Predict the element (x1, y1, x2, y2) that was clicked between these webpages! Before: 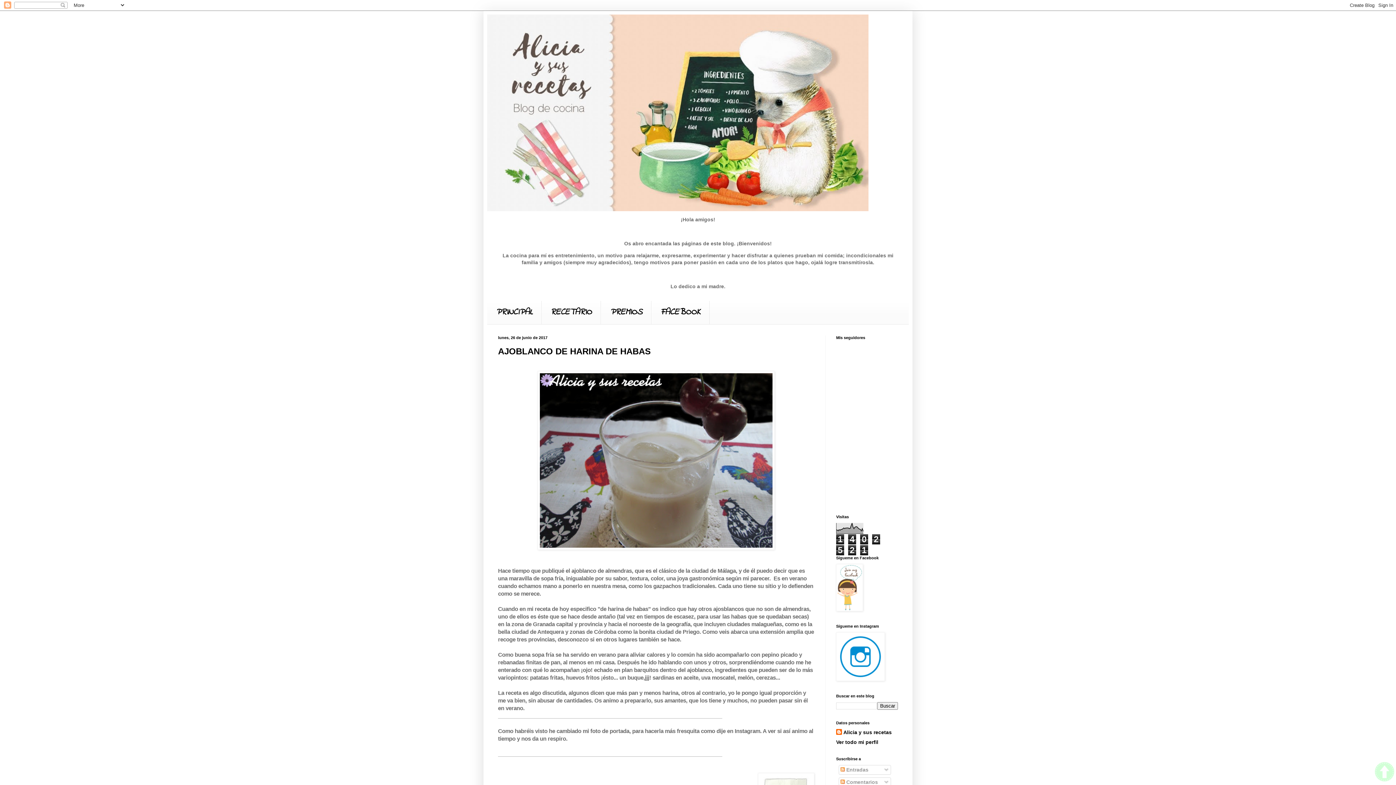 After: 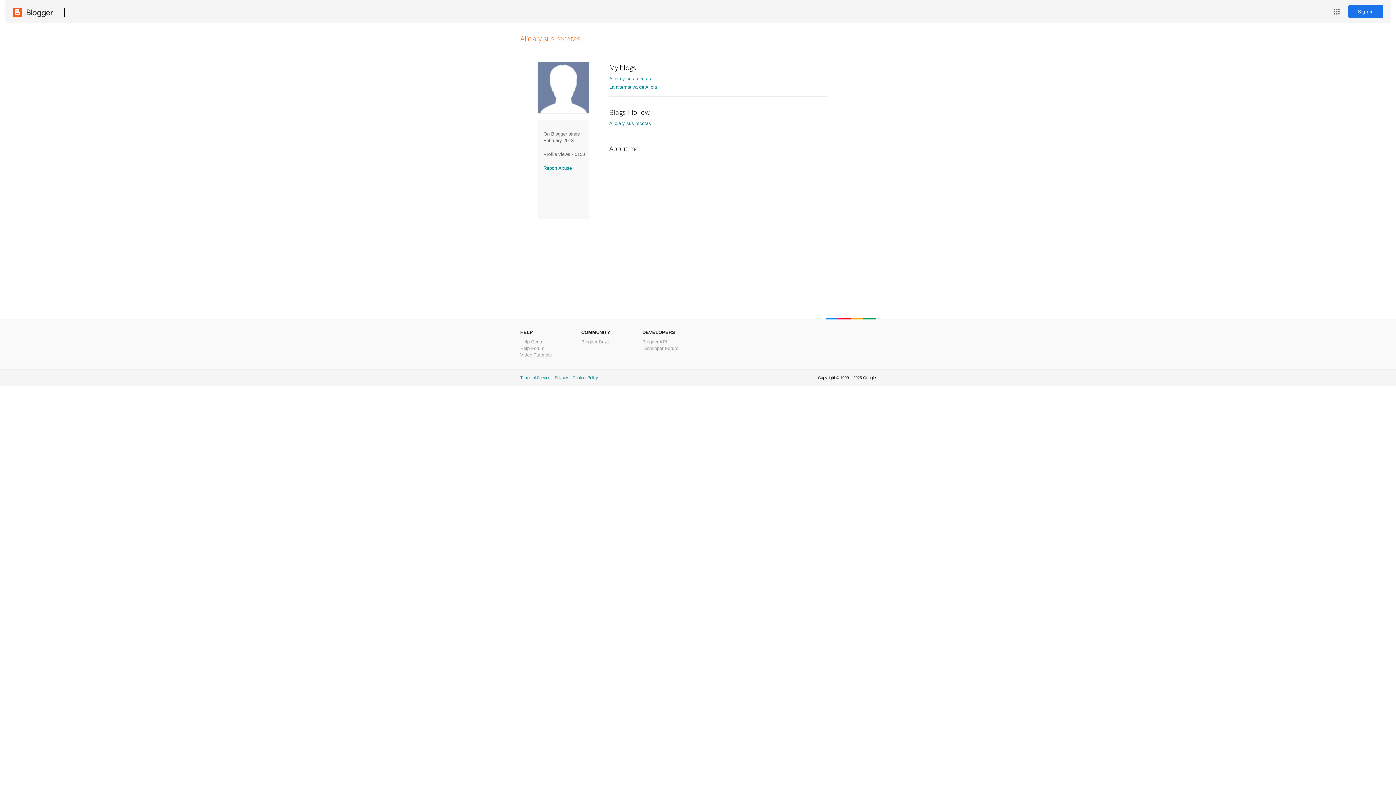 Action: bbox: (836, 729, 892, 736) label: Alicia y sus recetas